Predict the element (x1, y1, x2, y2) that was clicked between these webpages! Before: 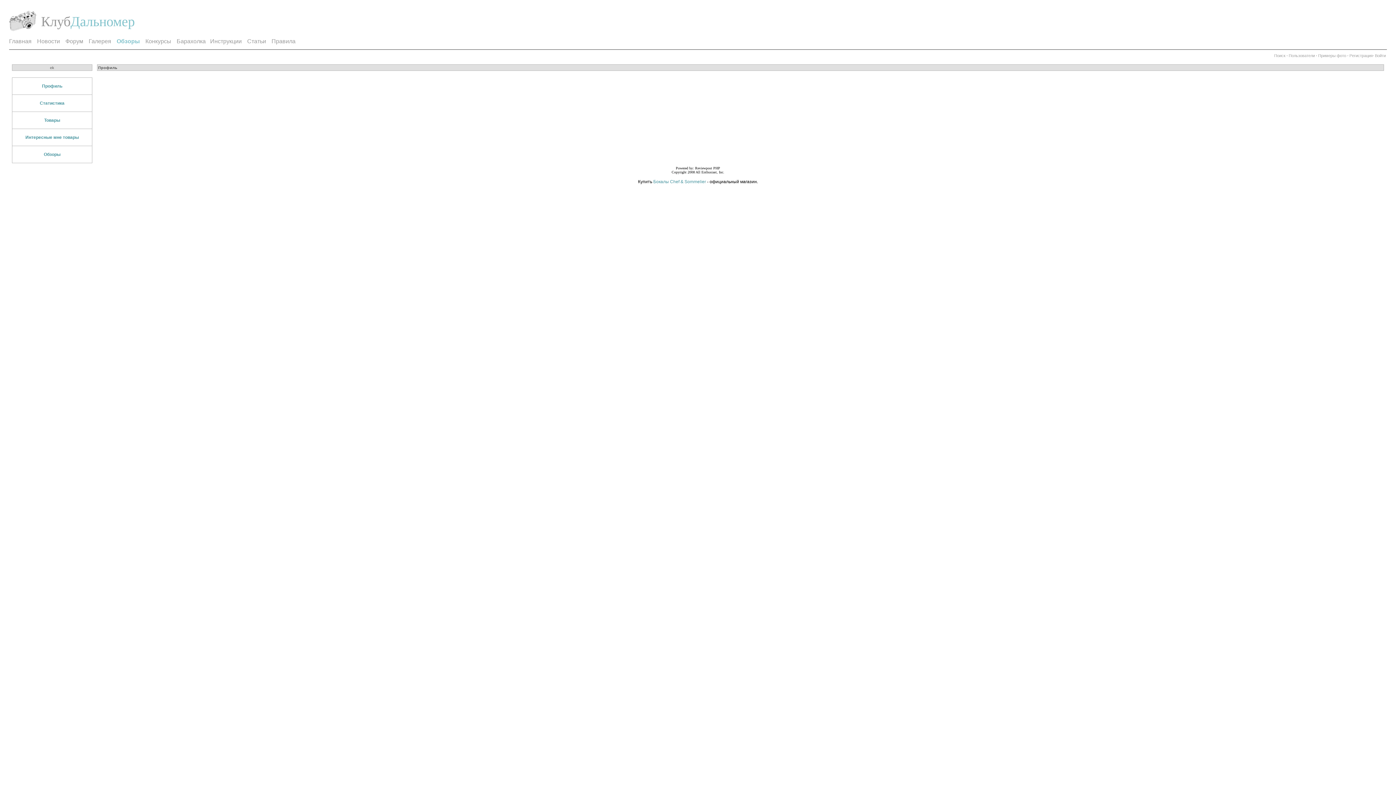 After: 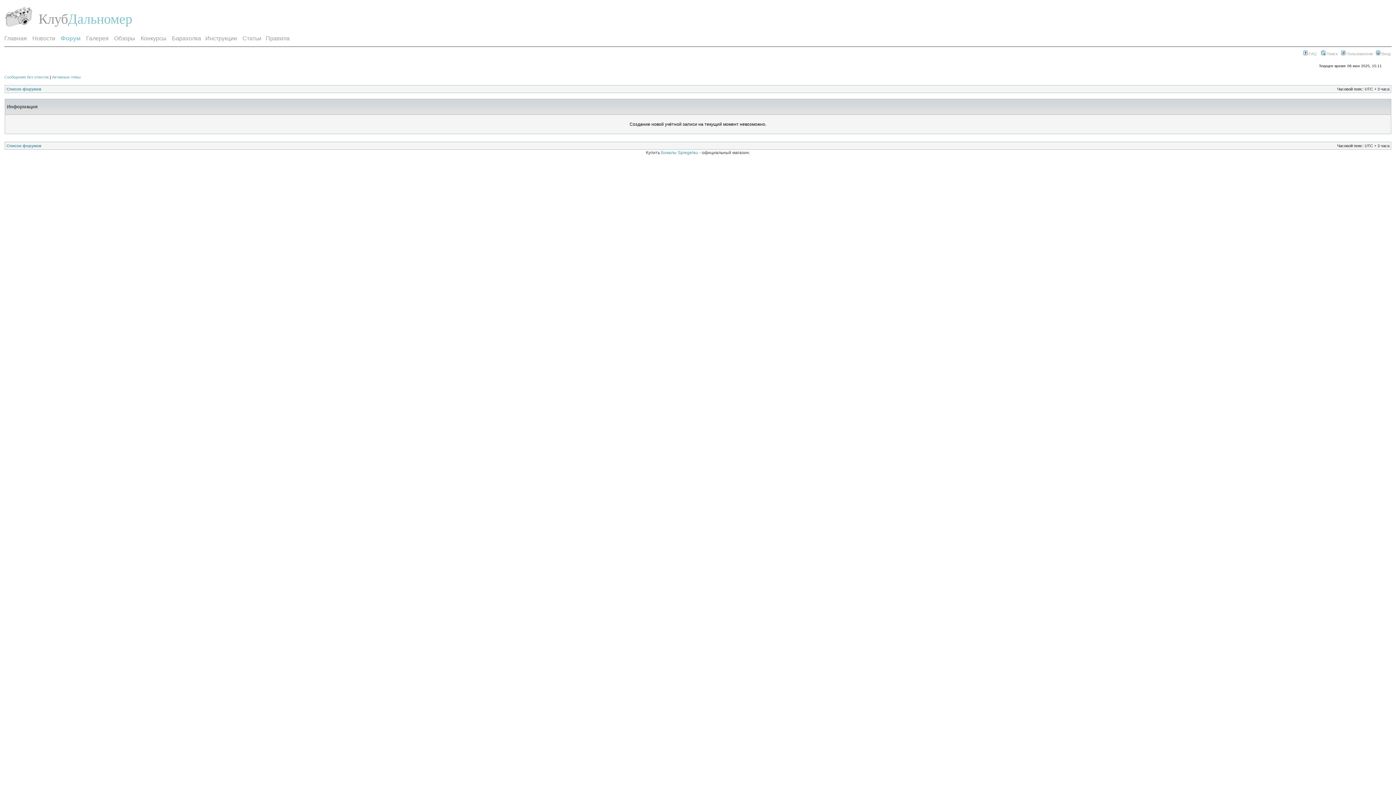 Action: bbox: (1349, 53, 1373, 57) label: Регистрация